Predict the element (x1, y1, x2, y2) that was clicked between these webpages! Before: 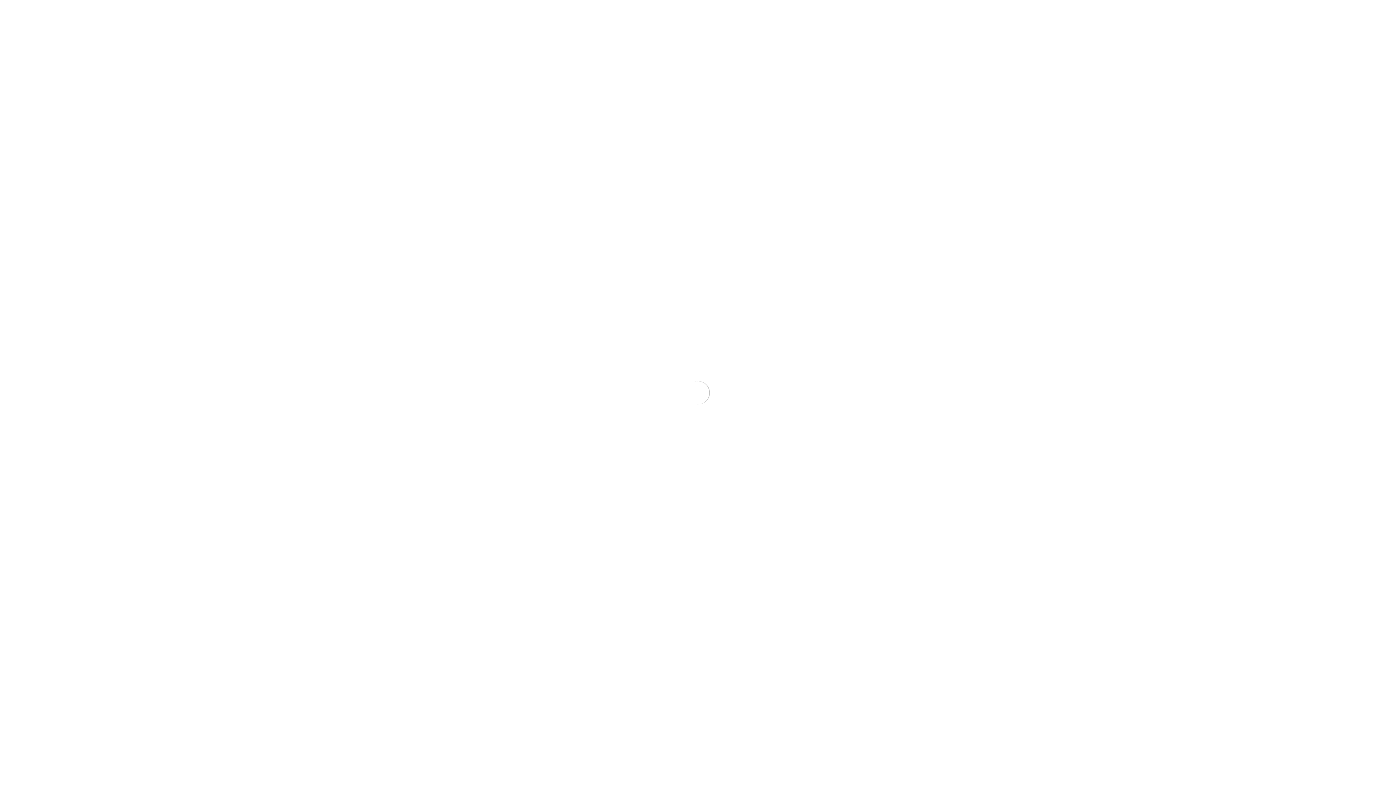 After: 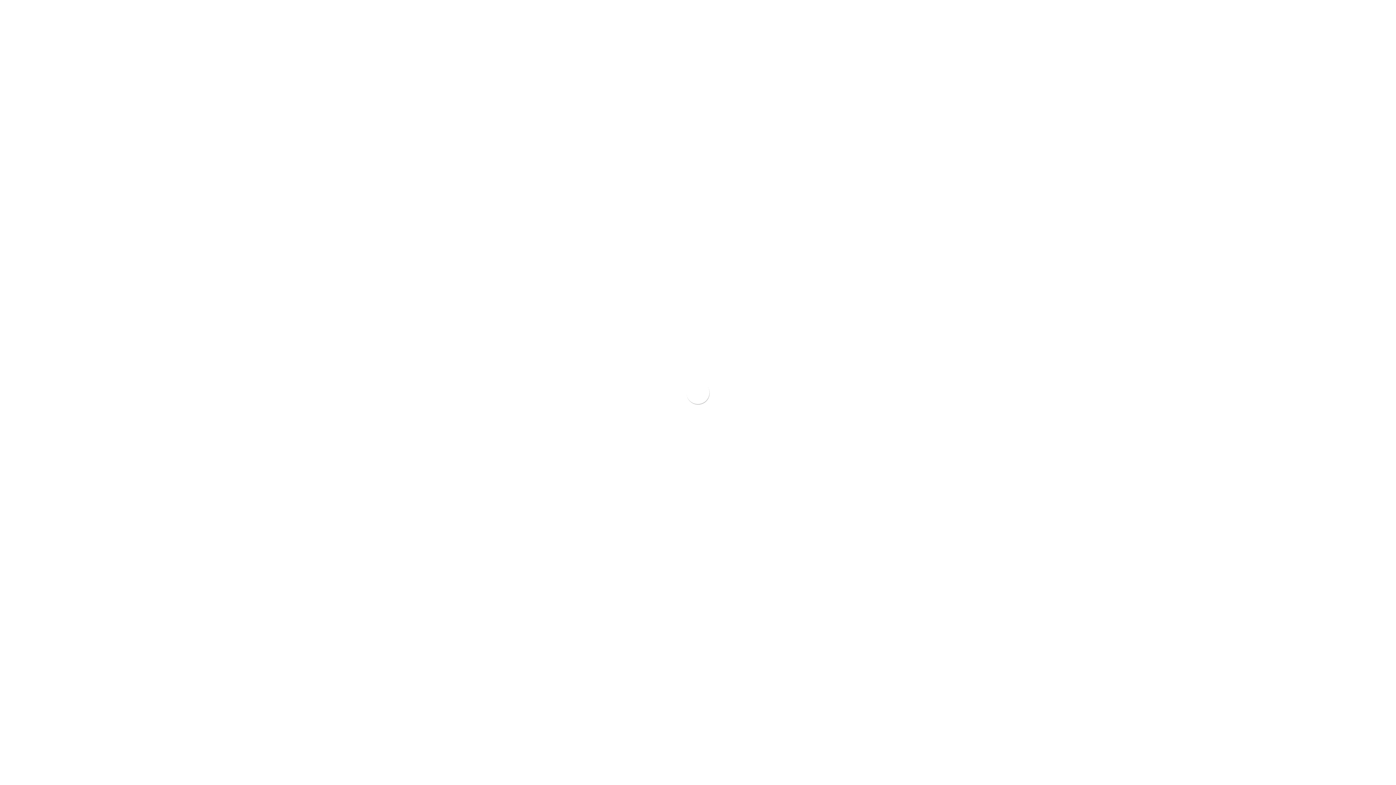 Action: label: Home bbox: (597, 50, 625, 58)